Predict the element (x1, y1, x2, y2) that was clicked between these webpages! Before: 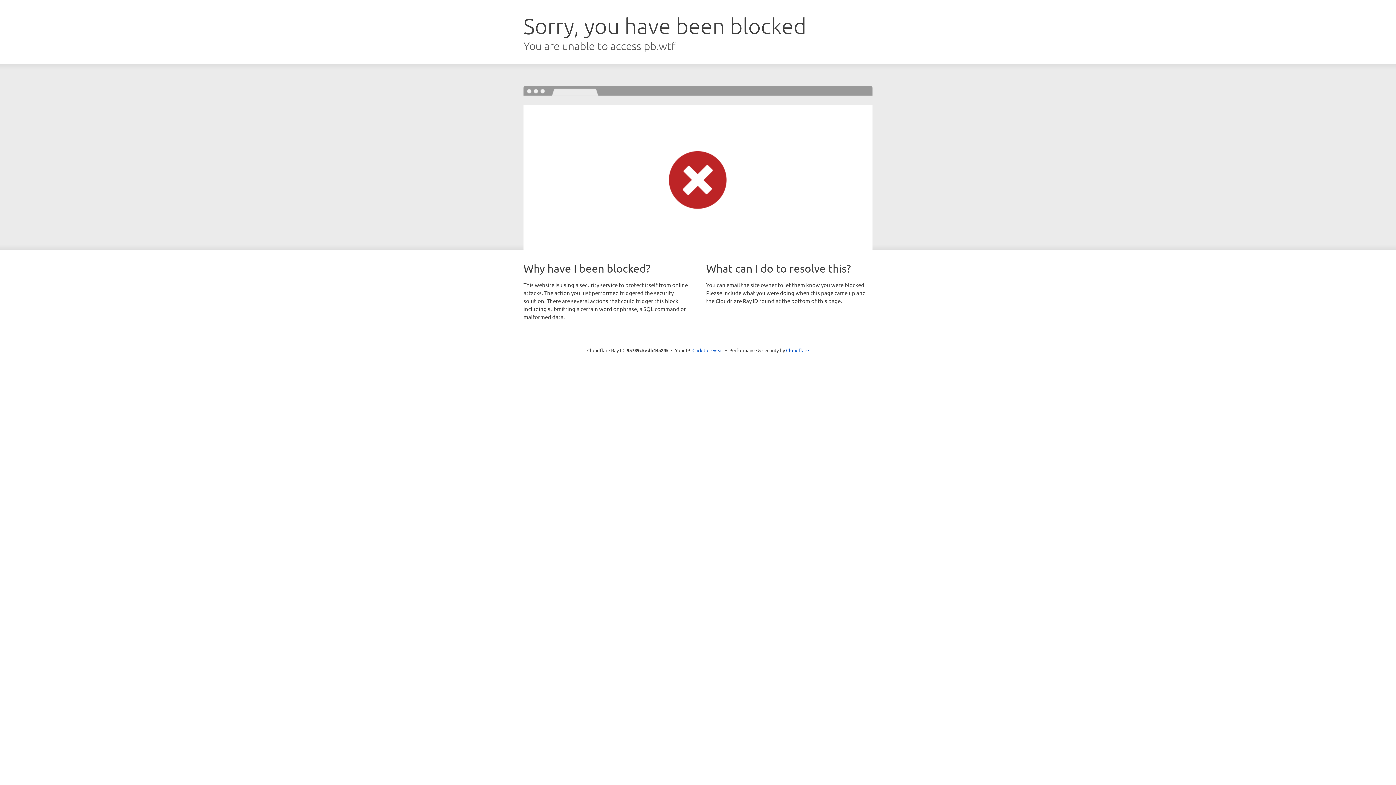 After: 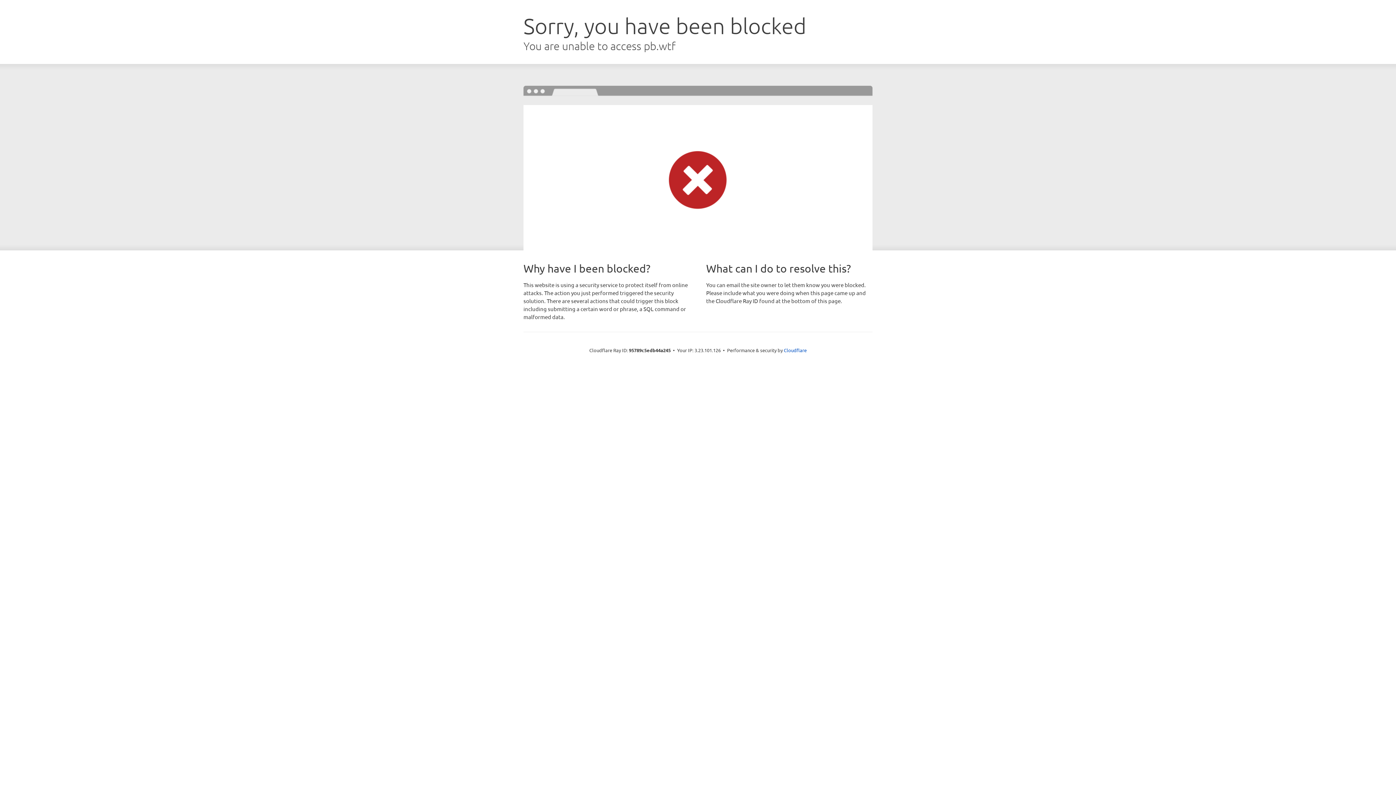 Action: label: Click to reveal bbox: (692, 346, 723, 353)